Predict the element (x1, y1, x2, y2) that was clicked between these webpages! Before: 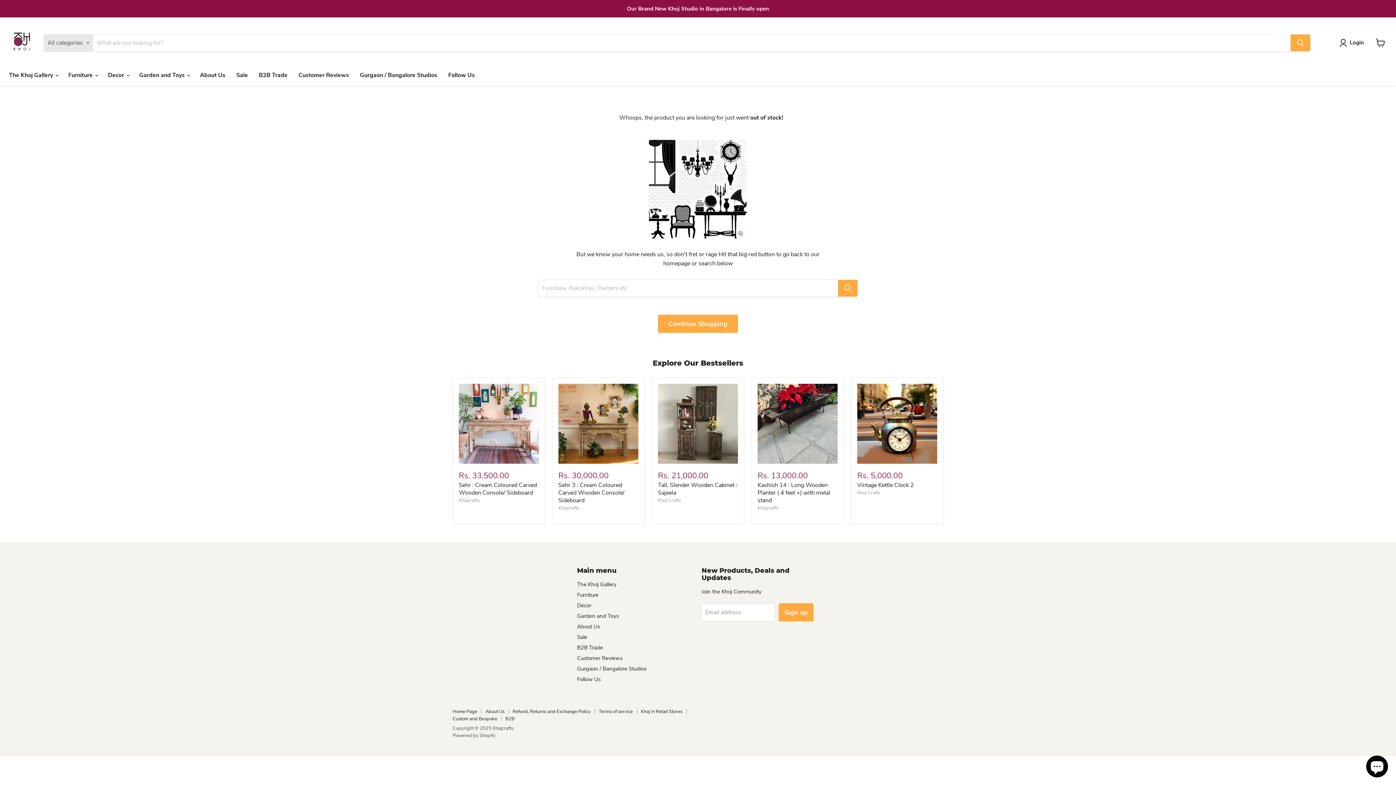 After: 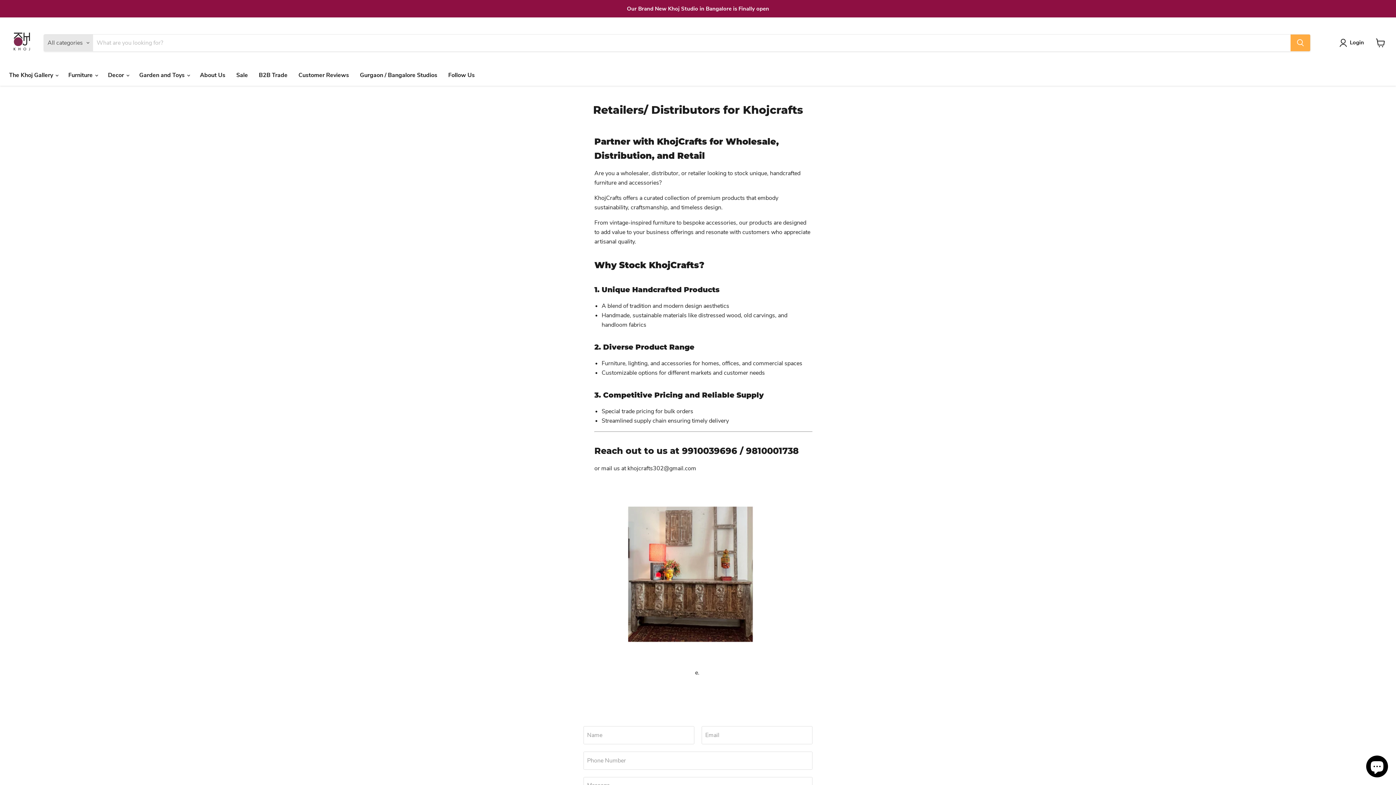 Action: bbox: (641, 708, 682, 715) label: Khoj in Retail Stores